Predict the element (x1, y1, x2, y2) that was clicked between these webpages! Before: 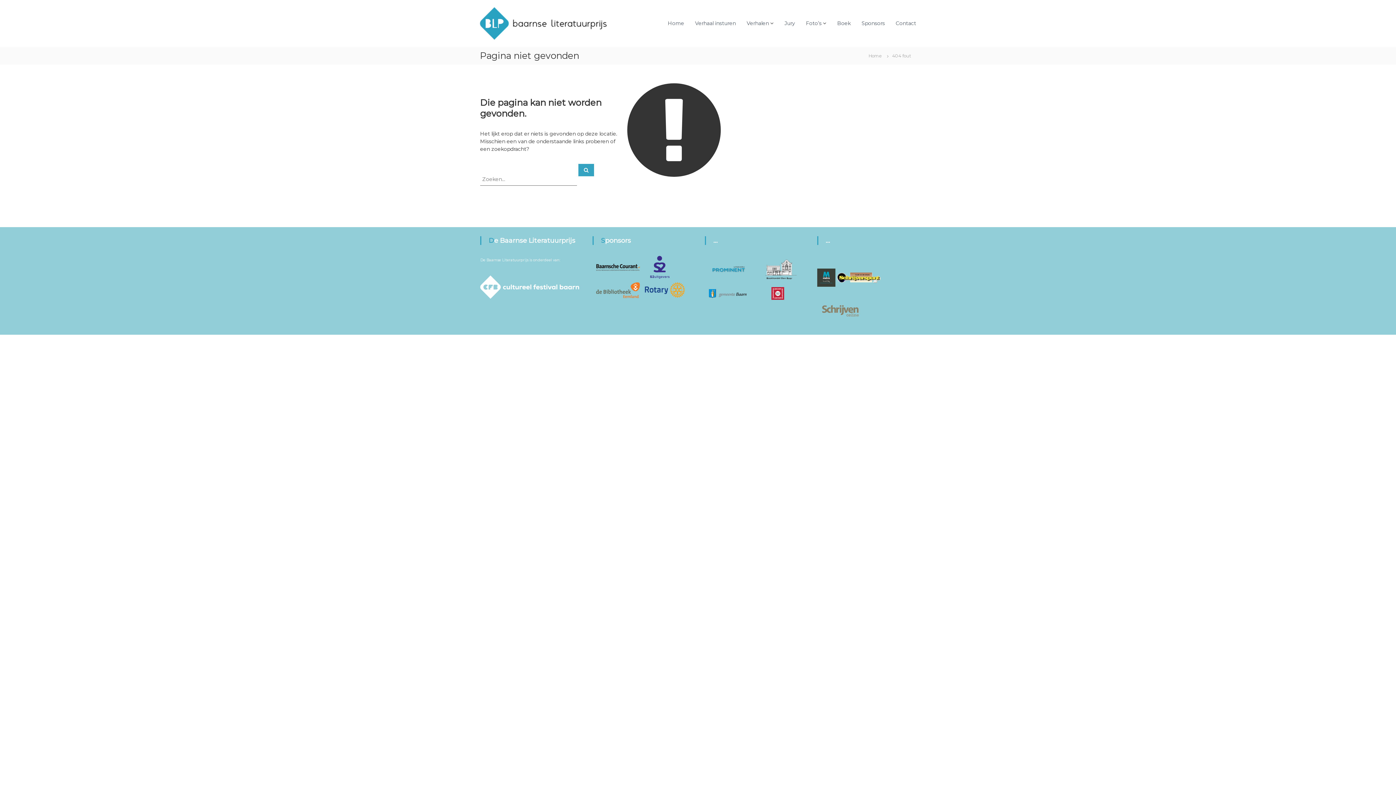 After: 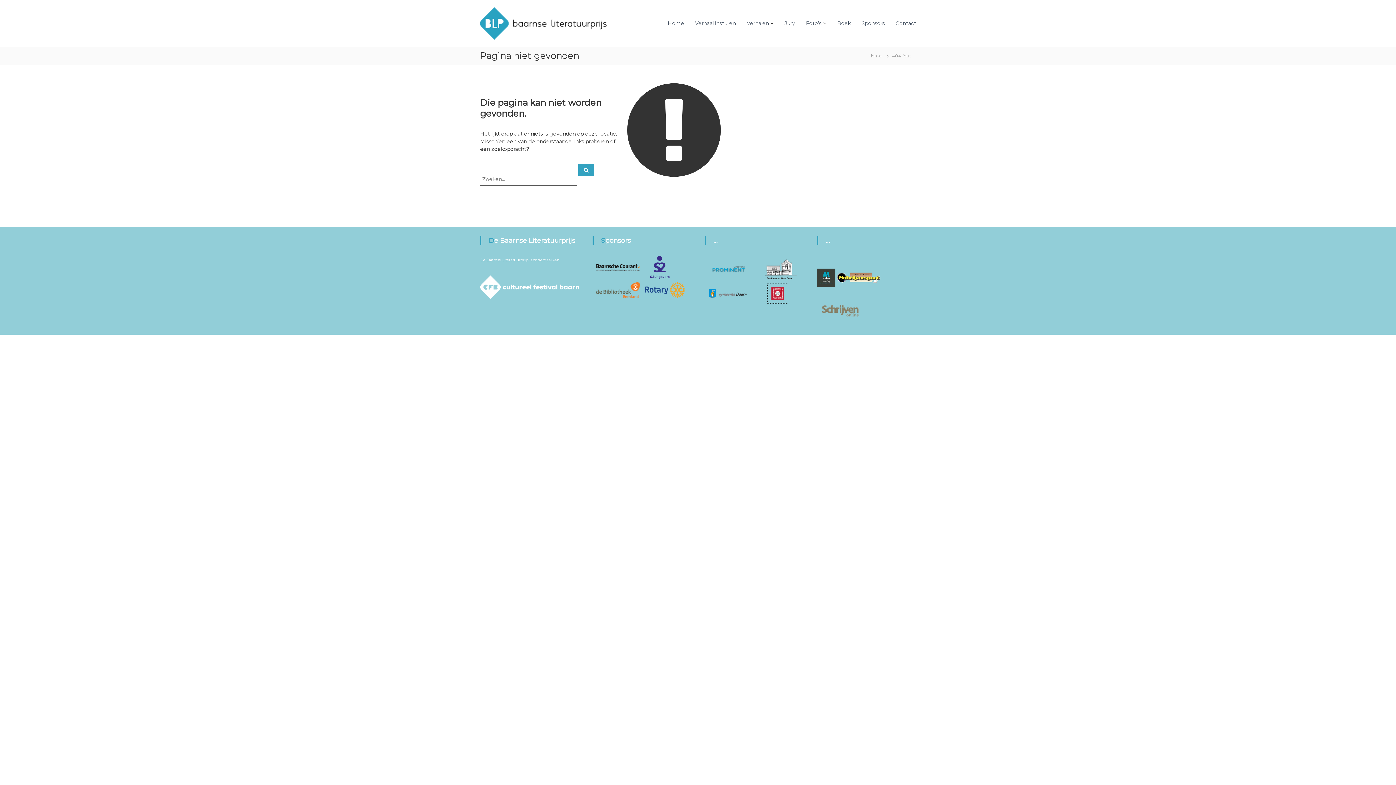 Action: bbox: (768, 289, 788, 296)